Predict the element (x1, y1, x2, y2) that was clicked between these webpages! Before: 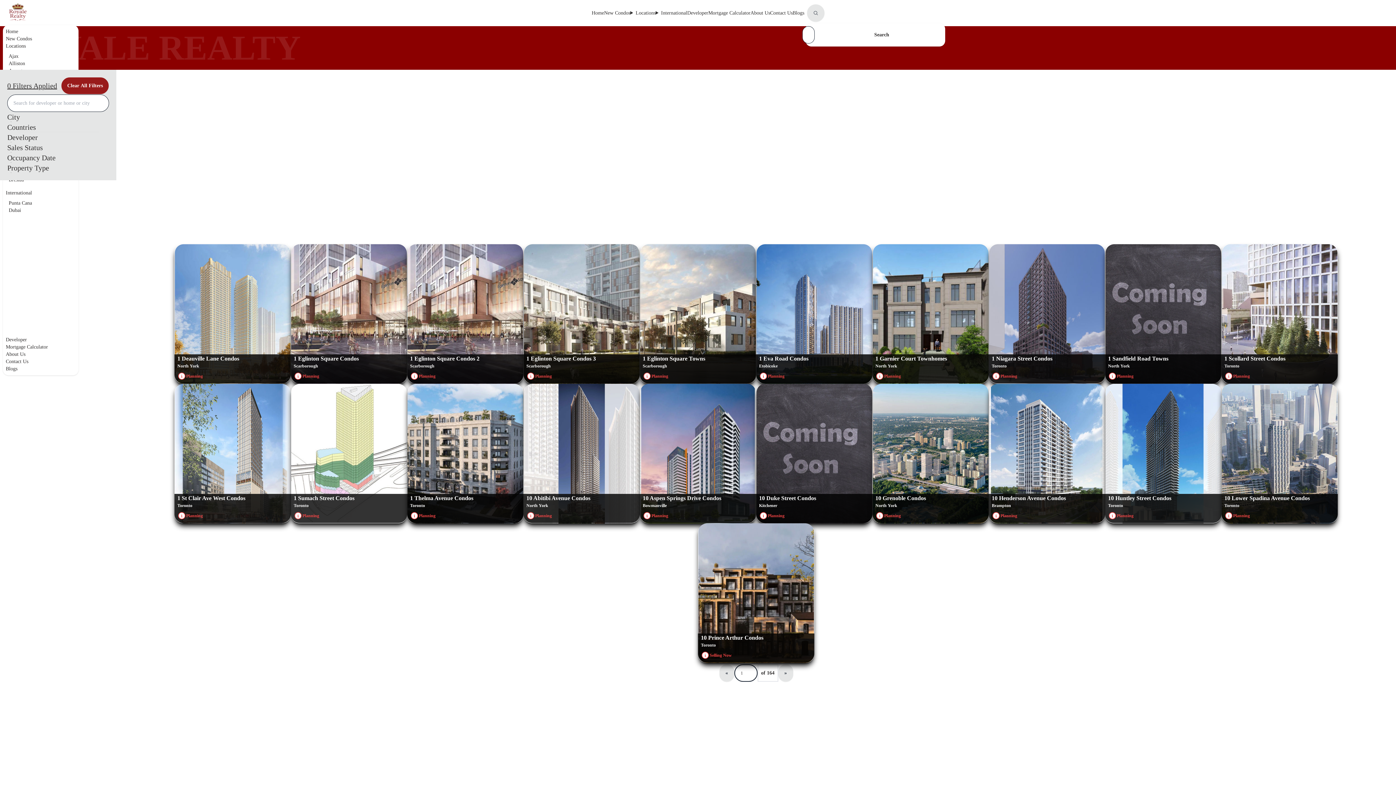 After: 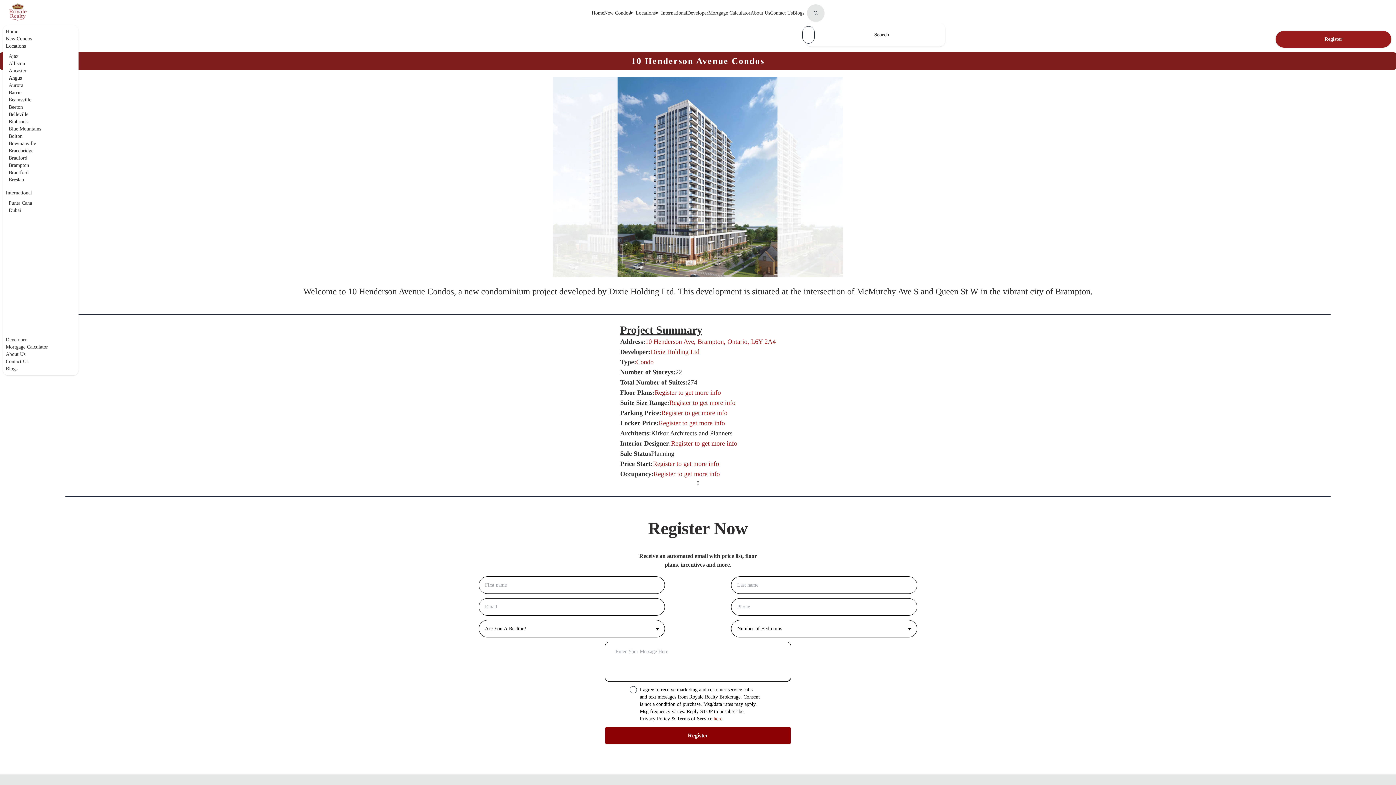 Action: label: 10 Henderson Avenue Condos
Brampton
Planning bbox: (989, 384, 1105, 523)